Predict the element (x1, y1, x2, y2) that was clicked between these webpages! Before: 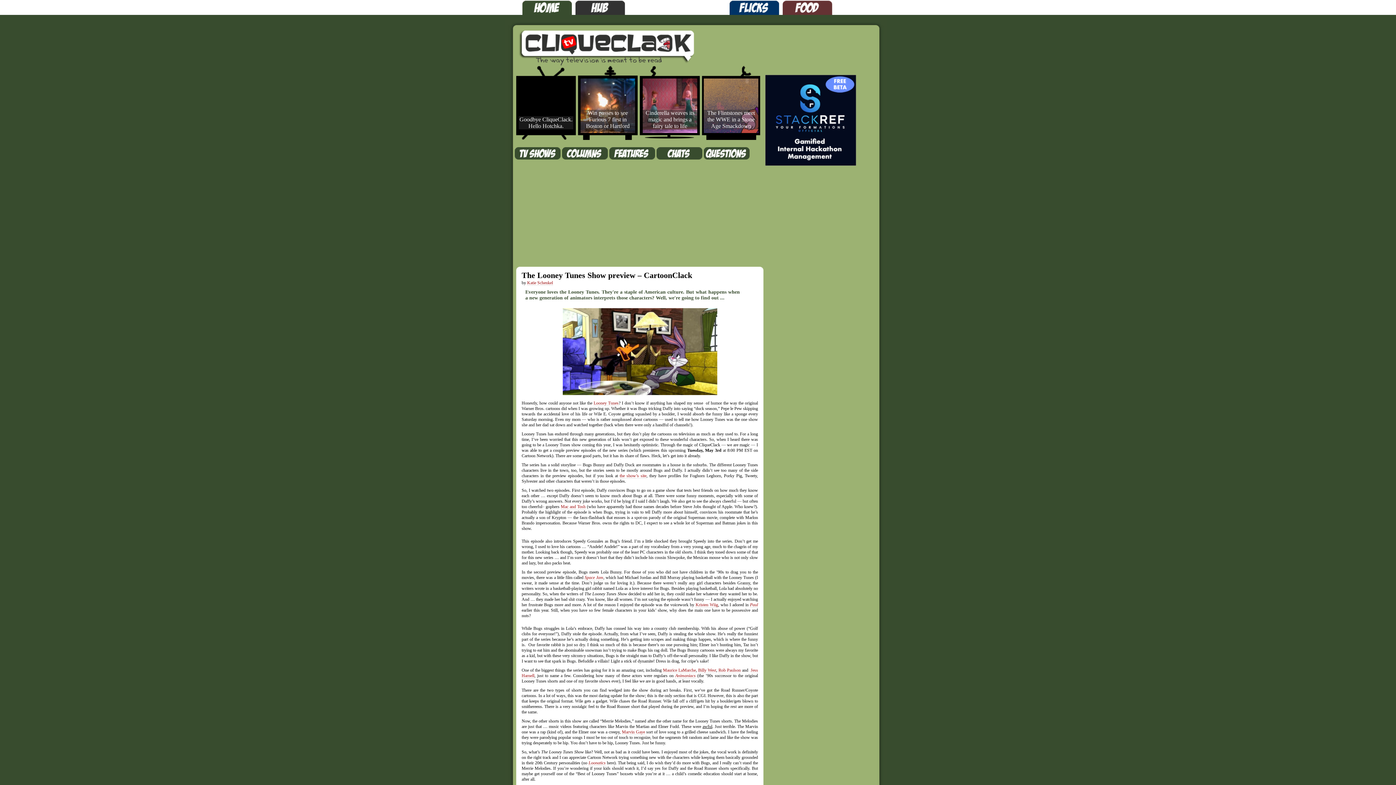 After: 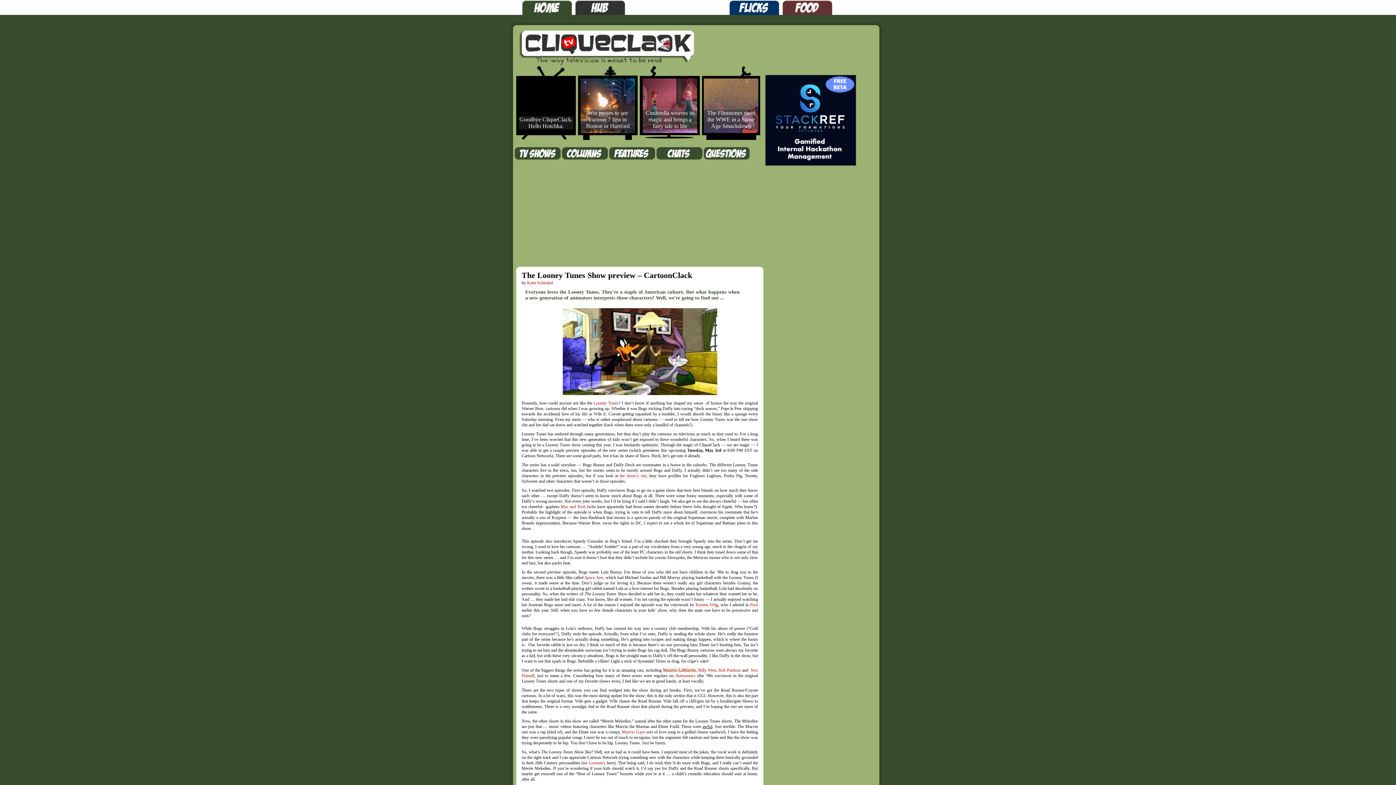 Action: bbox: (663, 668, 696, 673) label: Maurice LaMarche